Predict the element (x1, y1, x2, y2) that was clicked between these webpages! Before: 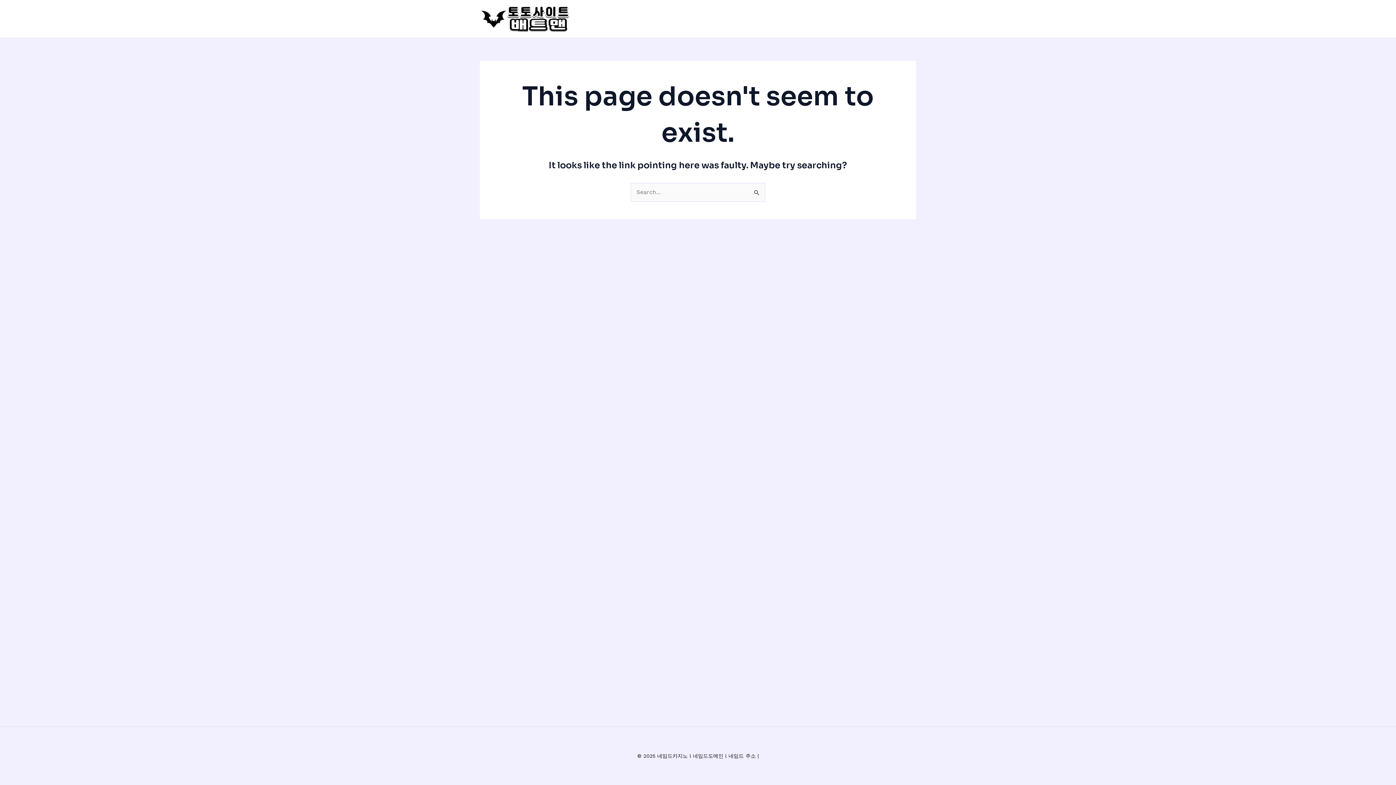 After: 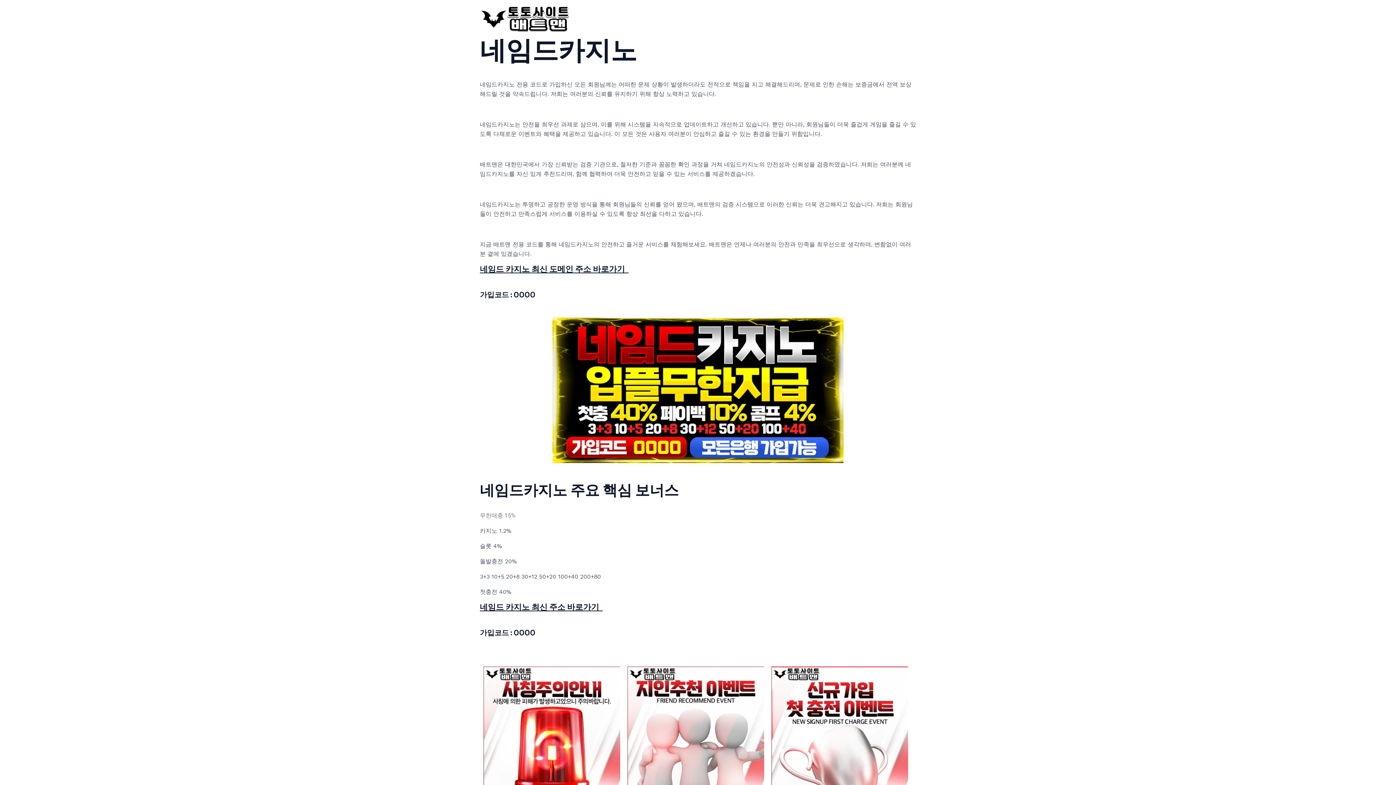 Action: bbox: (480, 14, 570, 21)